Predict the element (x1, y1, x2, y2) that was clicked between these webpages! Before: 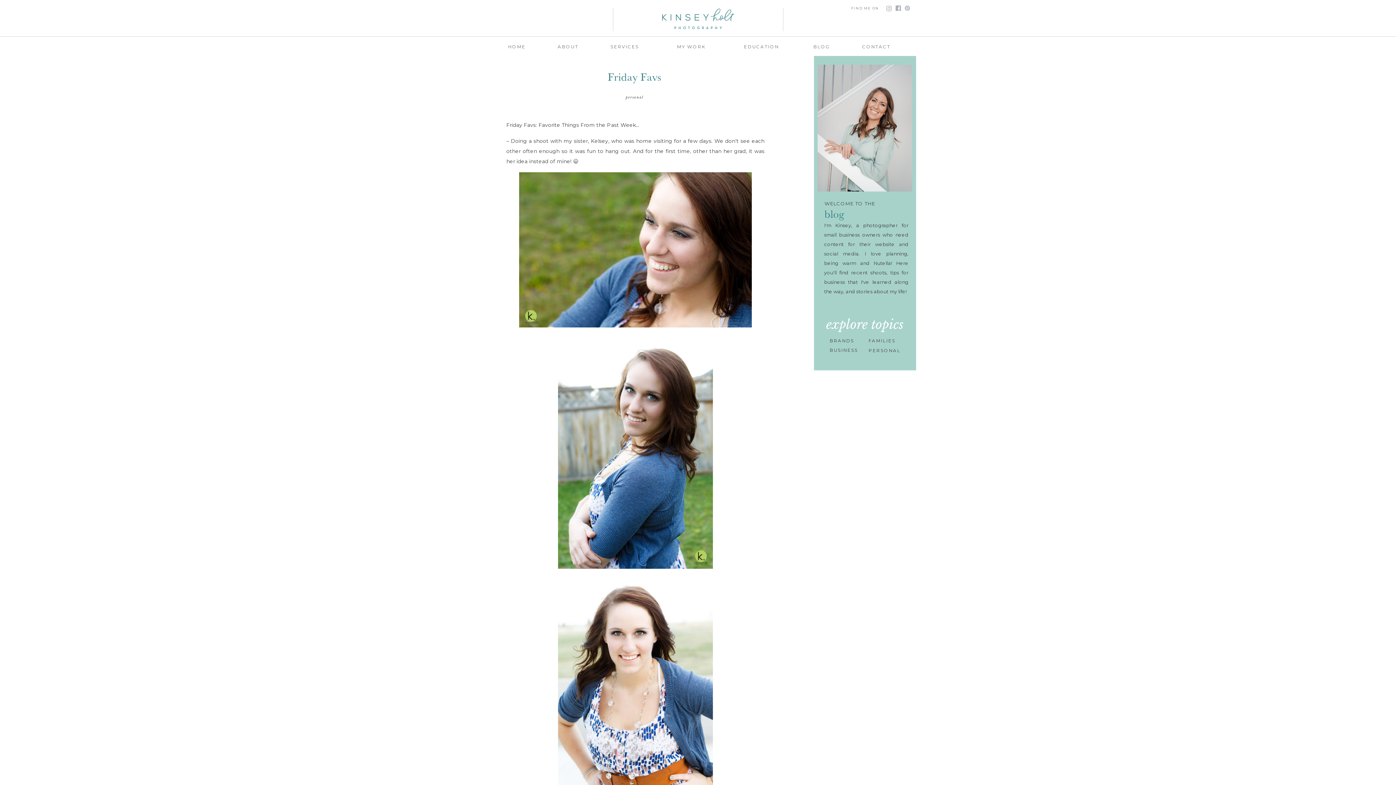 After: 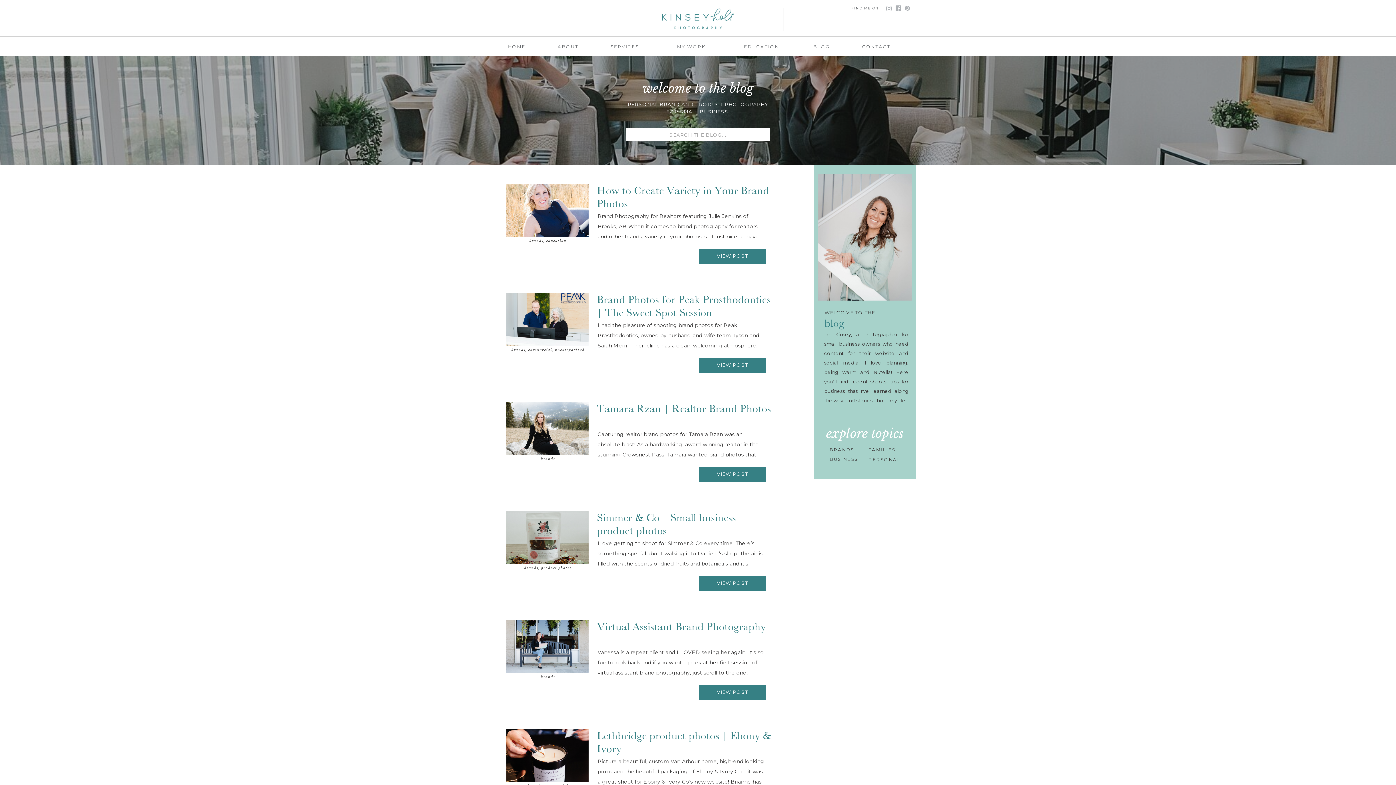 Action: label: BRANDS bbox: (829, 337, 861, 344)